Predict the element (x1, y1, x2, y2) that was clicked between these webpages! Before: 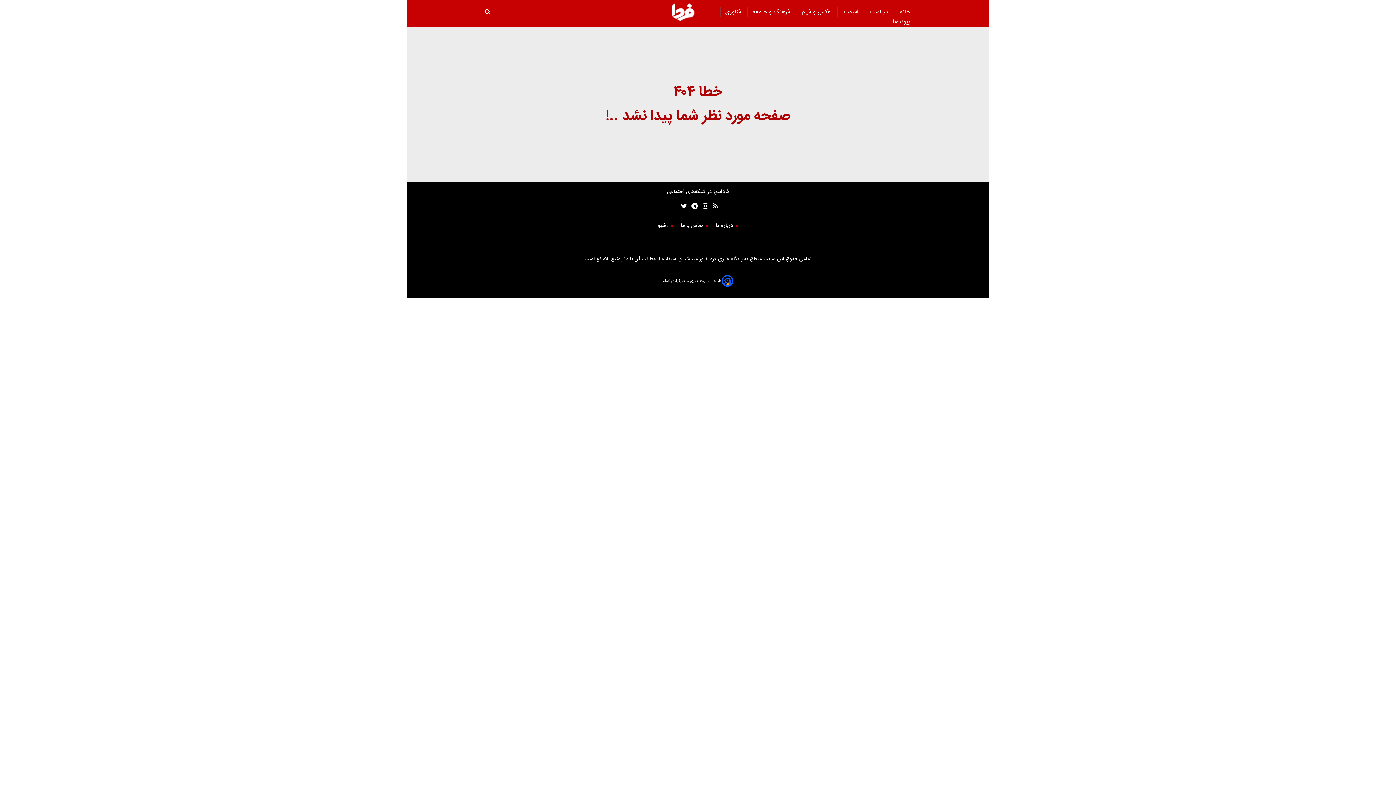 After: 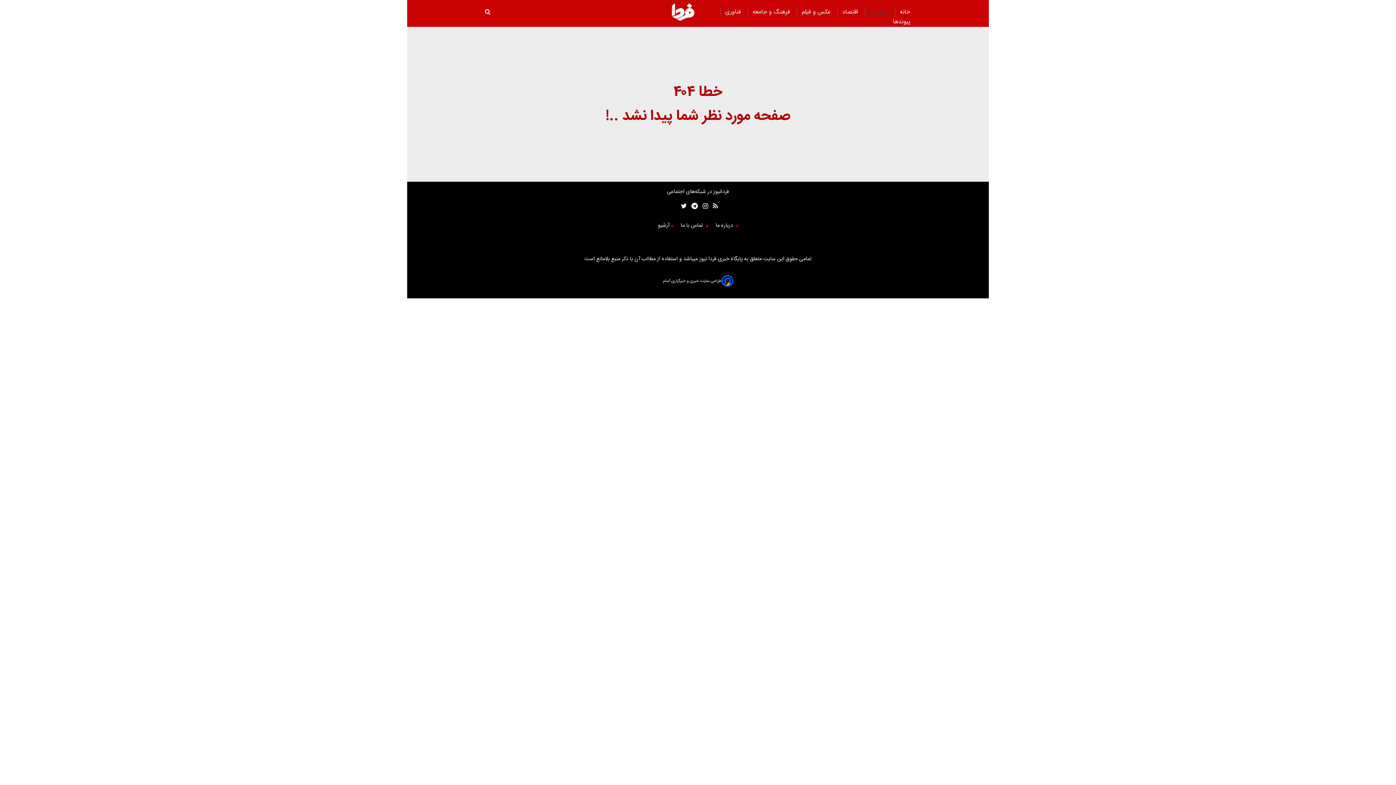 Action: bbox: (869, 4, 890, 20) label:  سیاست